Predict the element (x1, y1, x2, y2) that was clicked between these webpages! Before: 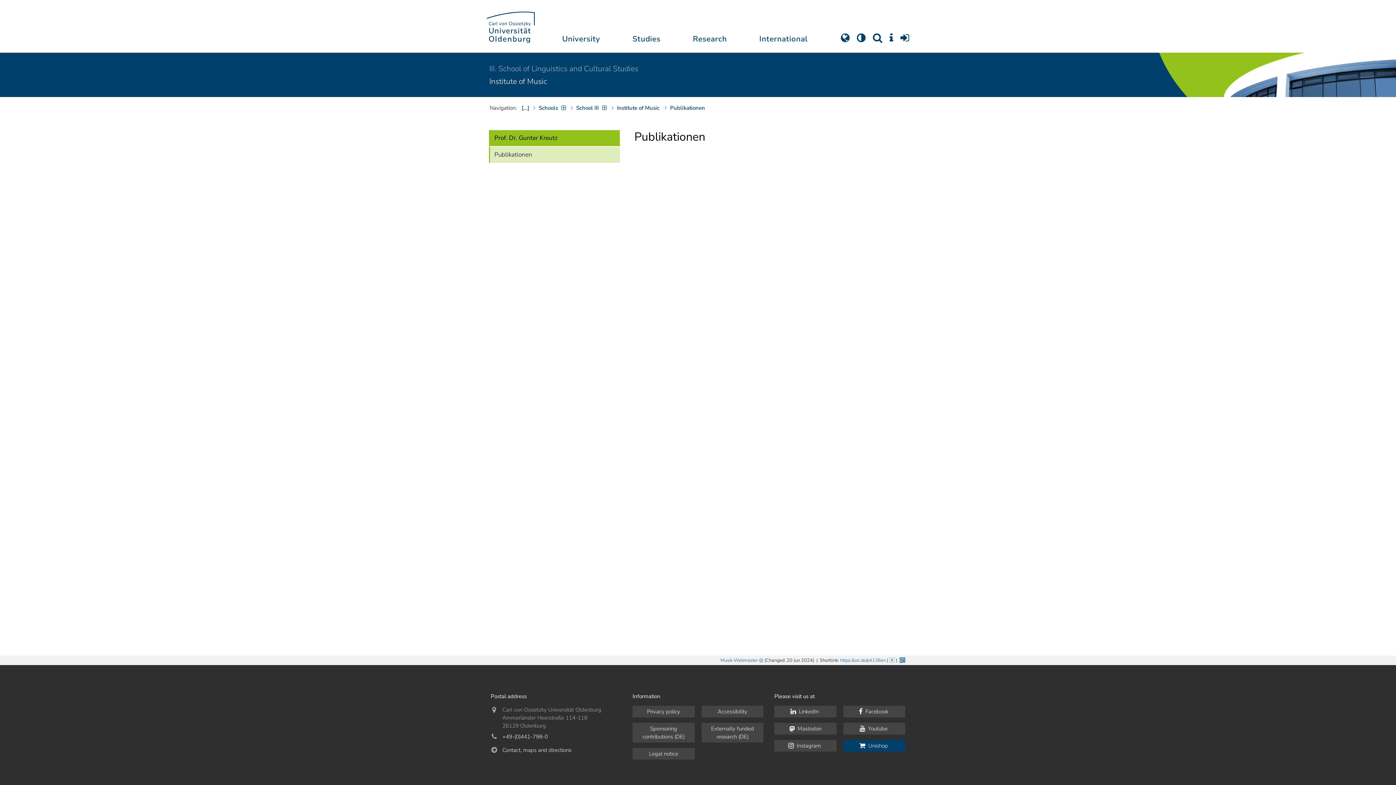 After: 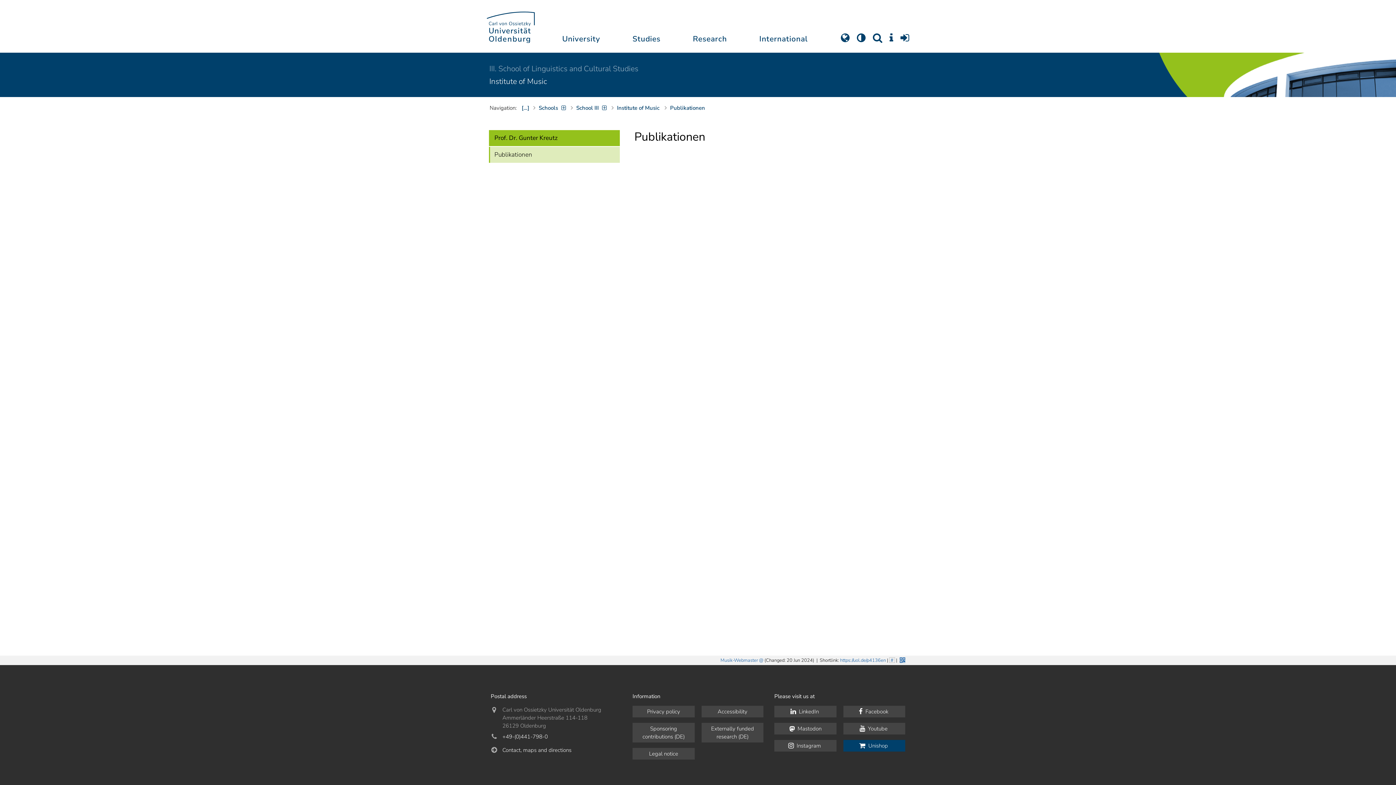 Action: label: Publikationen bbox: (489, 146, 620, 162)